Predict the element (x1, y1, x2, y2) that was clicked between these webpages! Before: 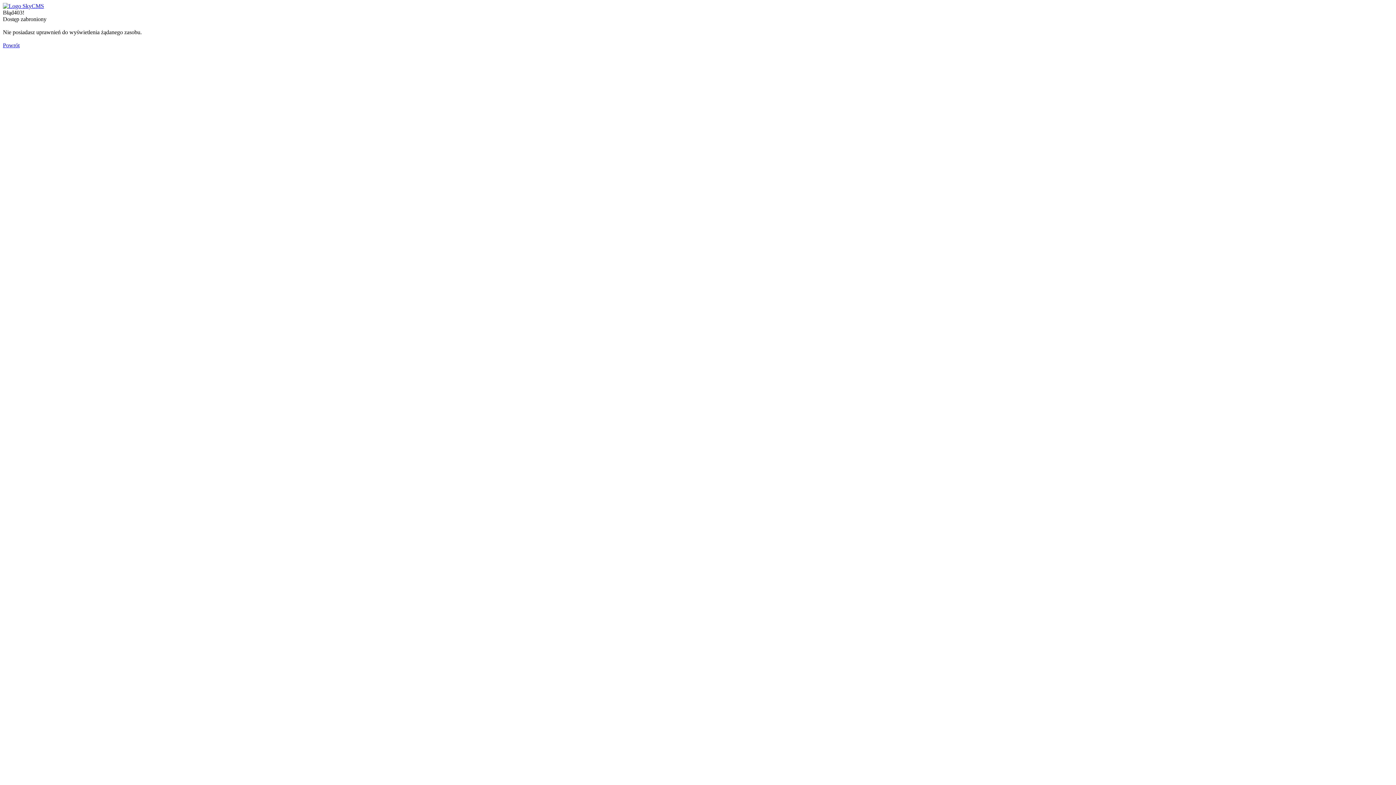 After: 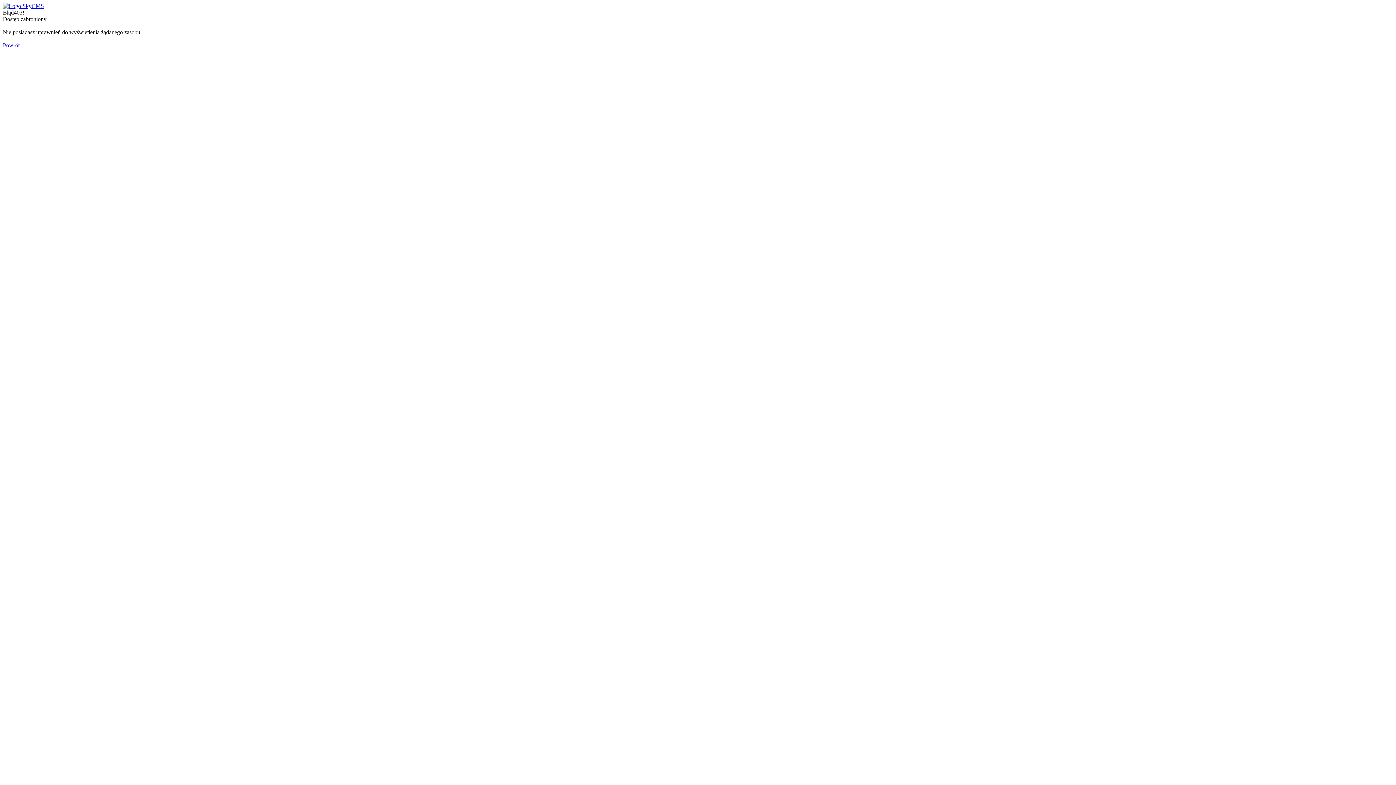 Action: bbox: (2, 2, 44, 9)